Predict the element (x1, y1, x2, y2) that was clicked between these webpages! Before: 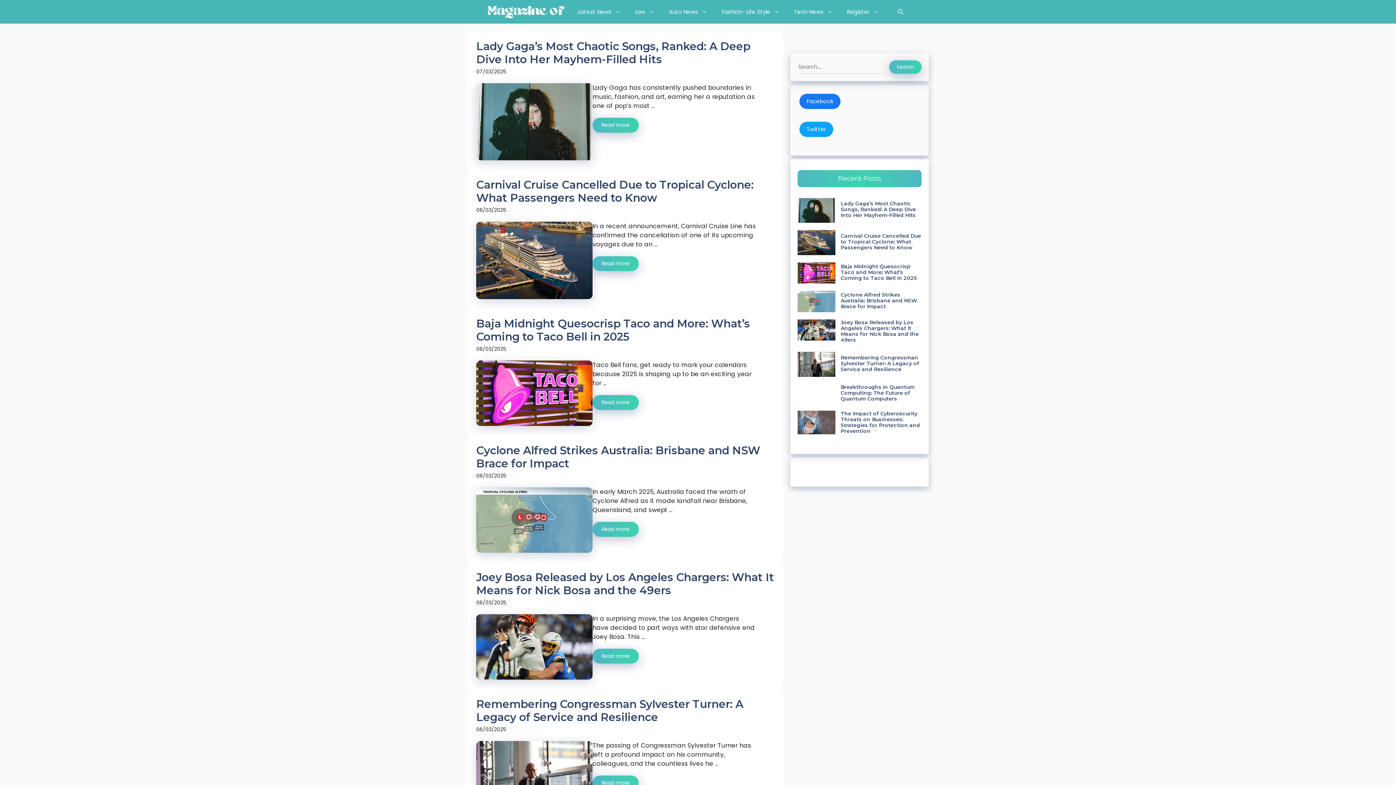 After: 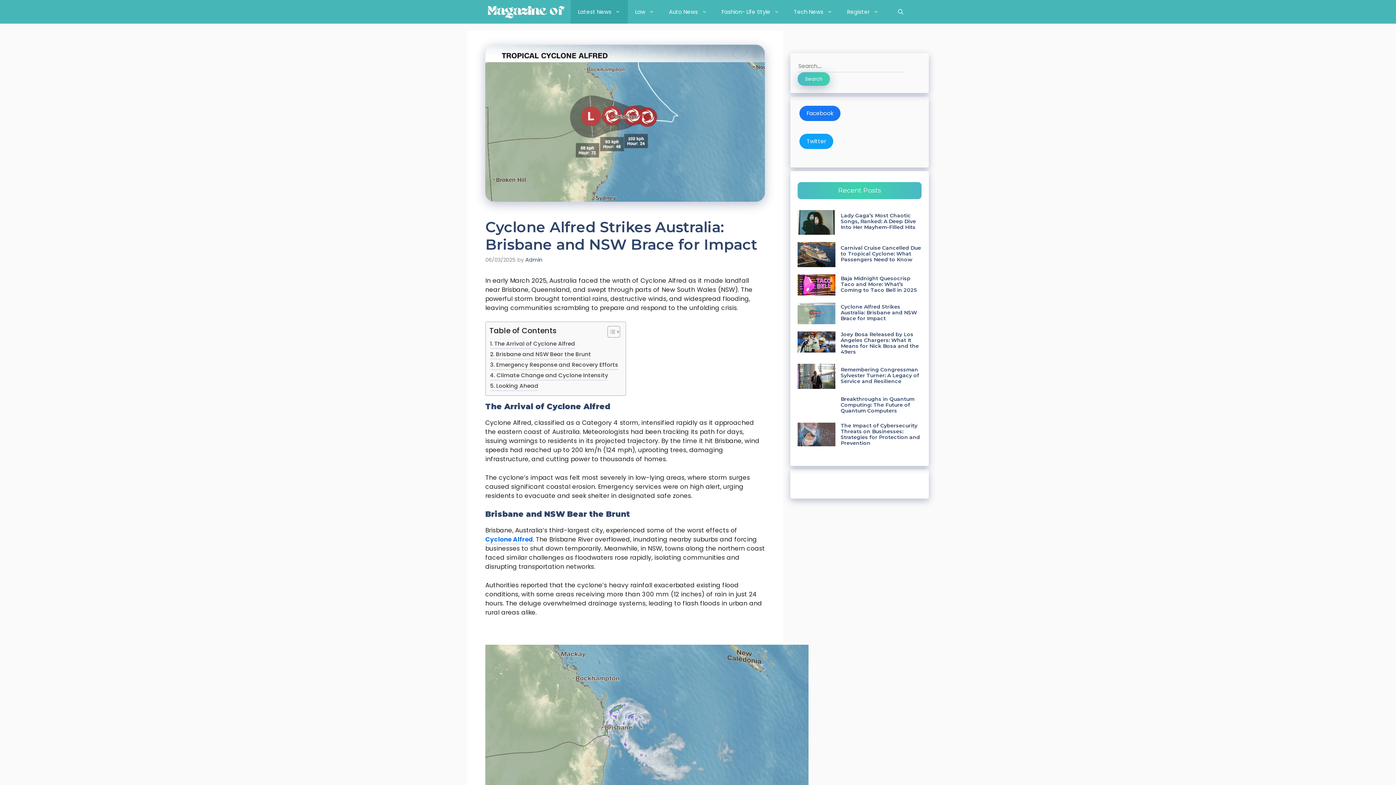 Action: bbox: (592, 522, 638, 537) label: Read more